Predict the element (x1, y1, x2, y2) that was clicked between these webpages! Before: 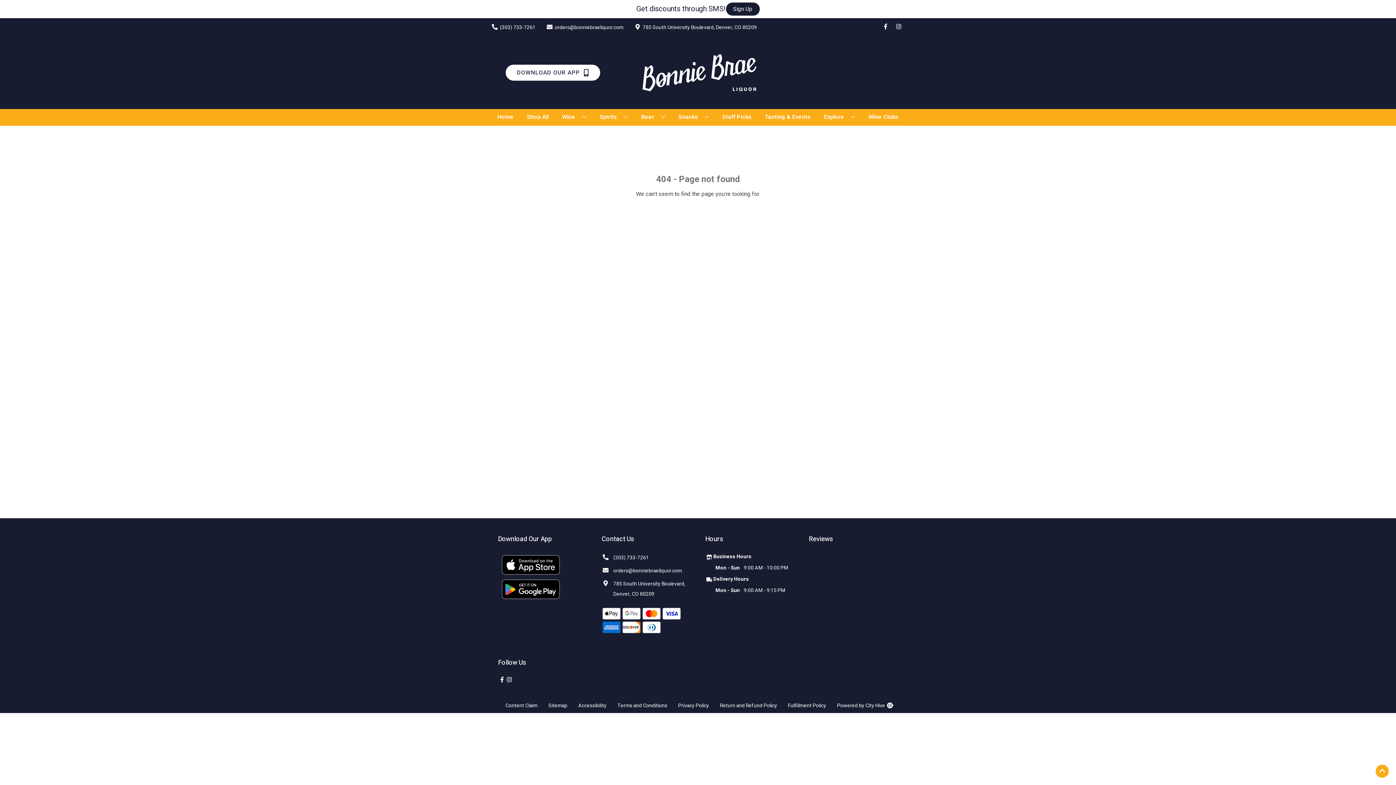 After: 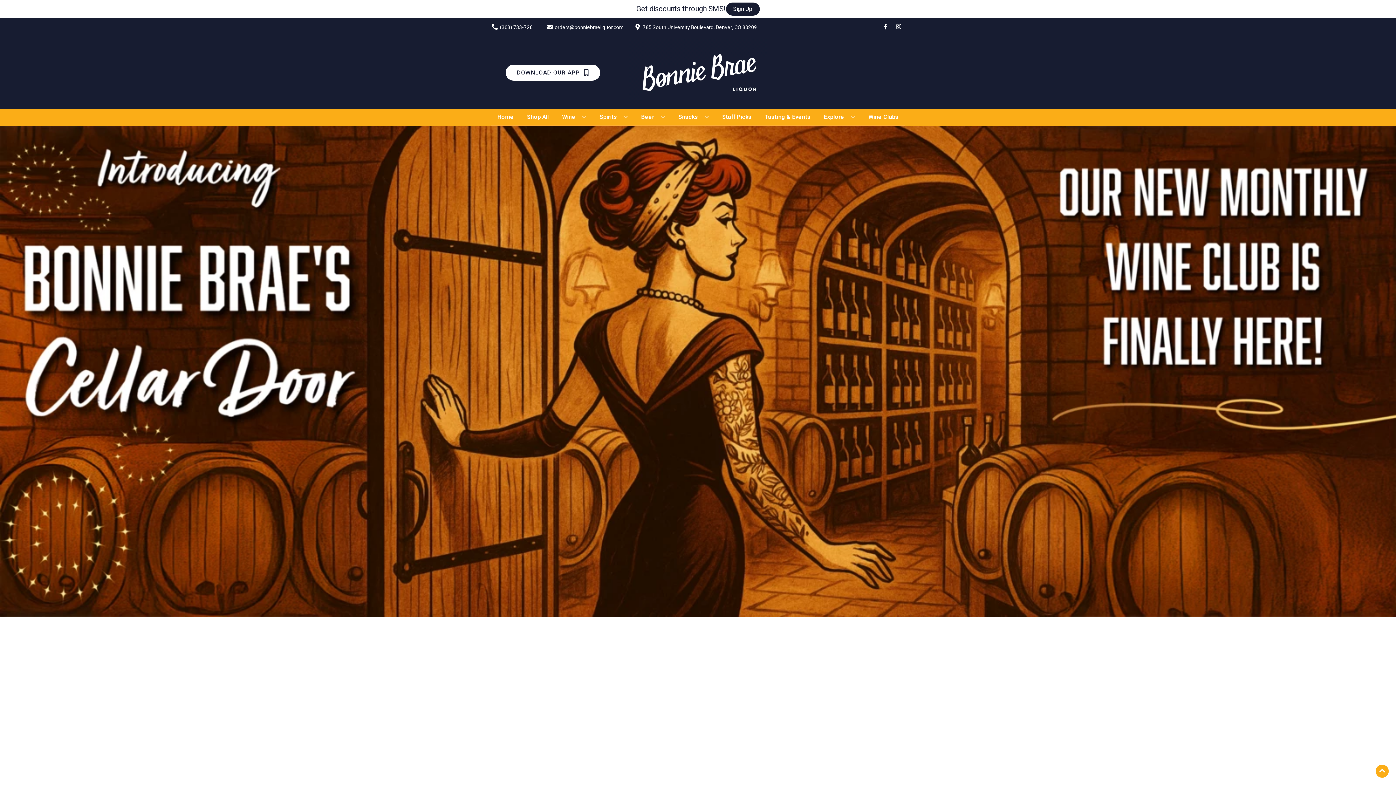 Action: bbox: (625, 36, 770, 109)